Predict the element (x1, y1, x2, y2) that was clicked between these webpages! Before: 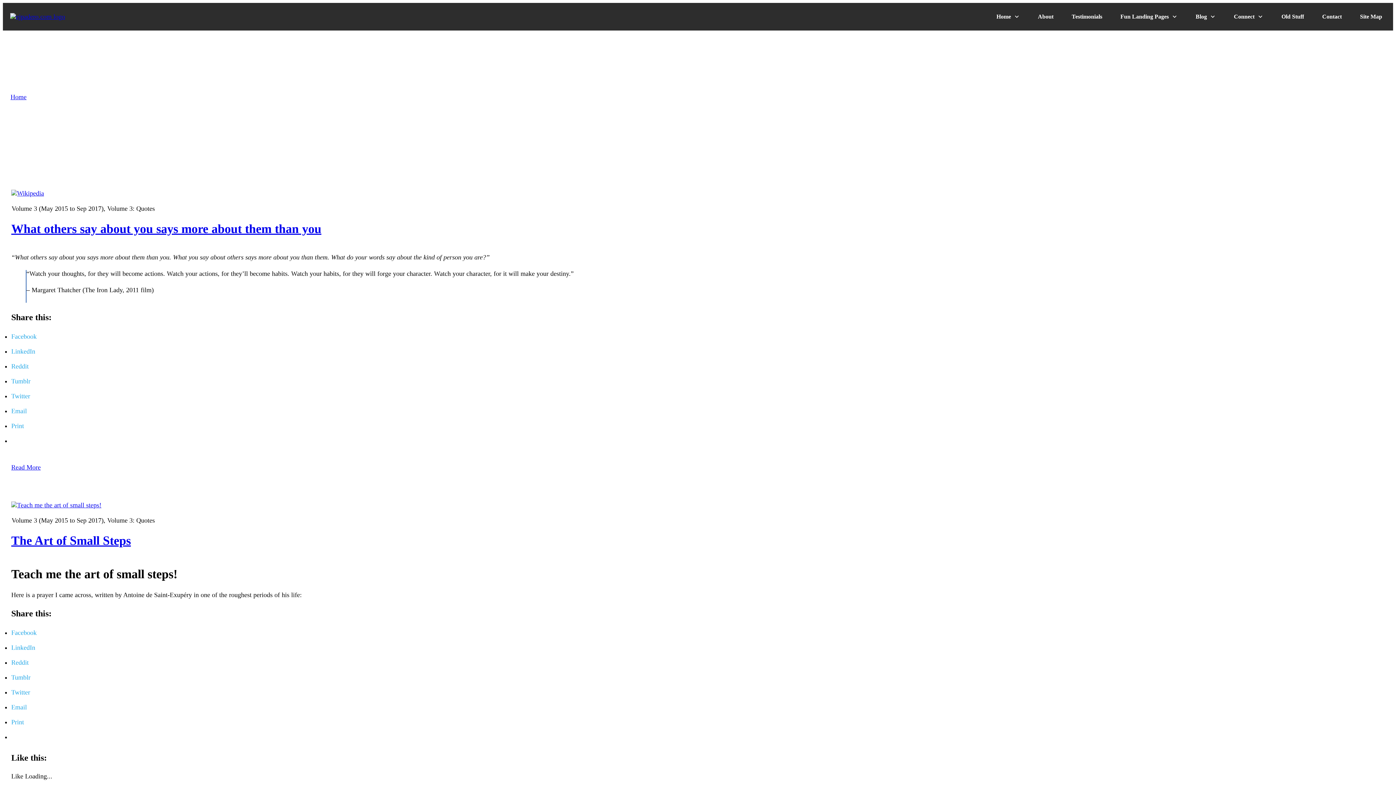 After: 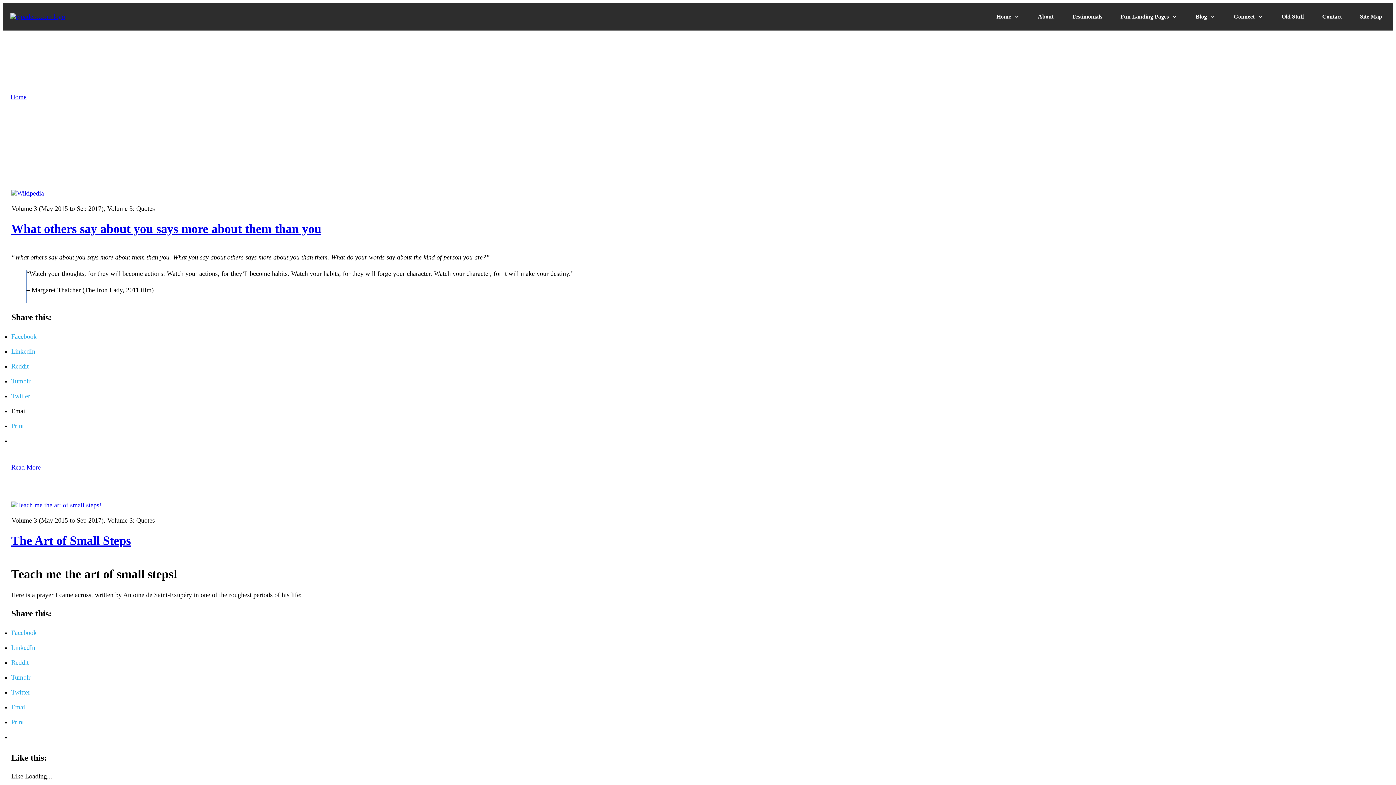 Action: bbox: (11, 407, 26, 414) label: Email